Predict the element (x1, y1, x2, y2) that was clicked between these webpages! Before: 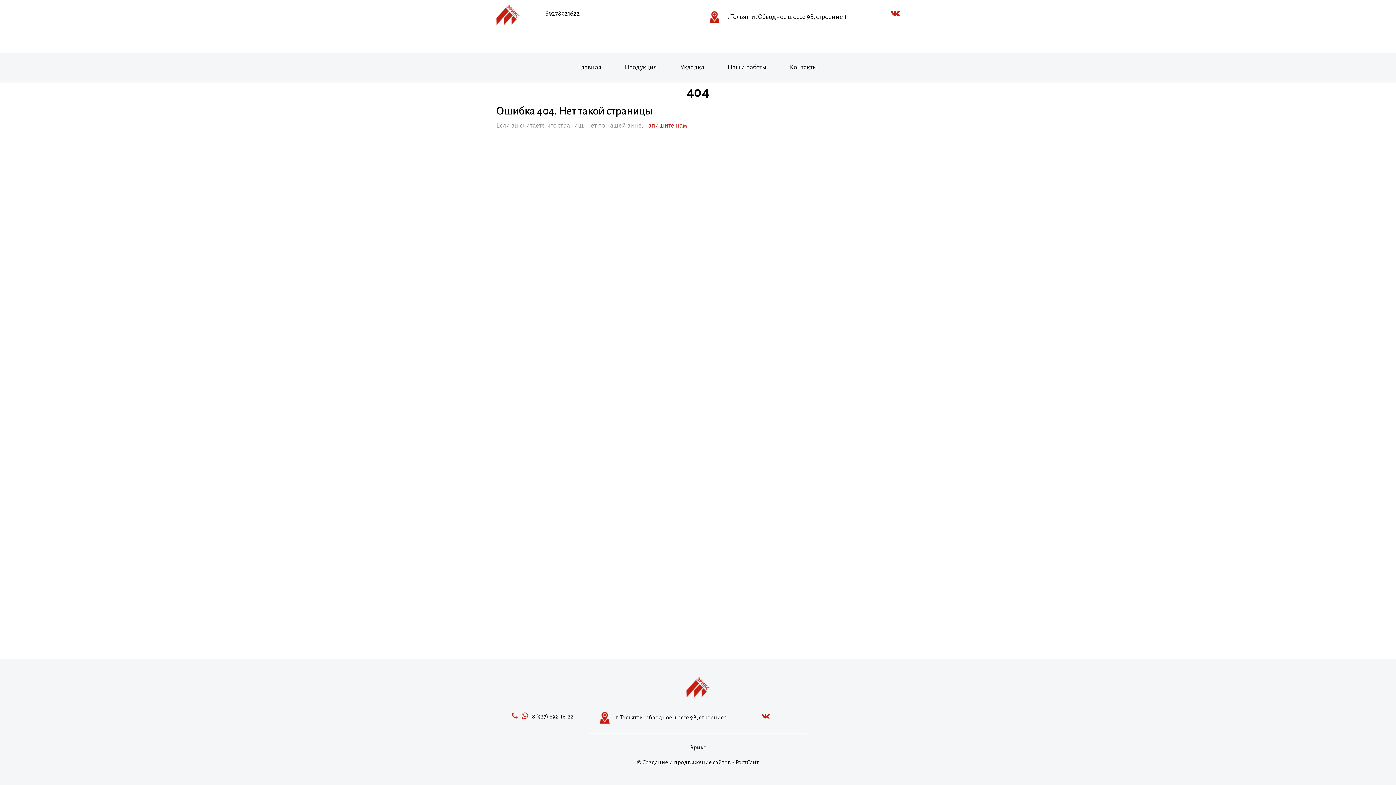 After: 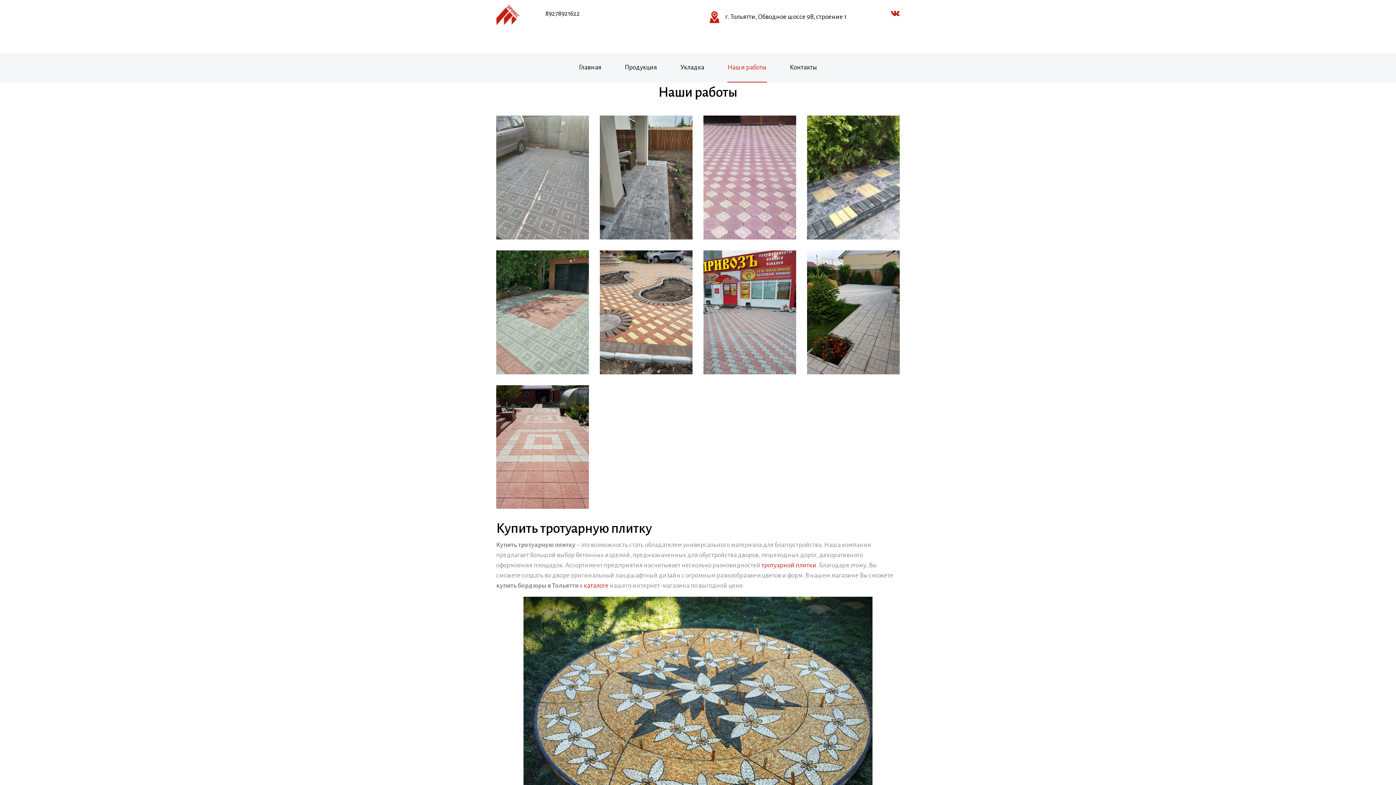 Action: label: Наши работы bbox: (727, 52, 767, 82)